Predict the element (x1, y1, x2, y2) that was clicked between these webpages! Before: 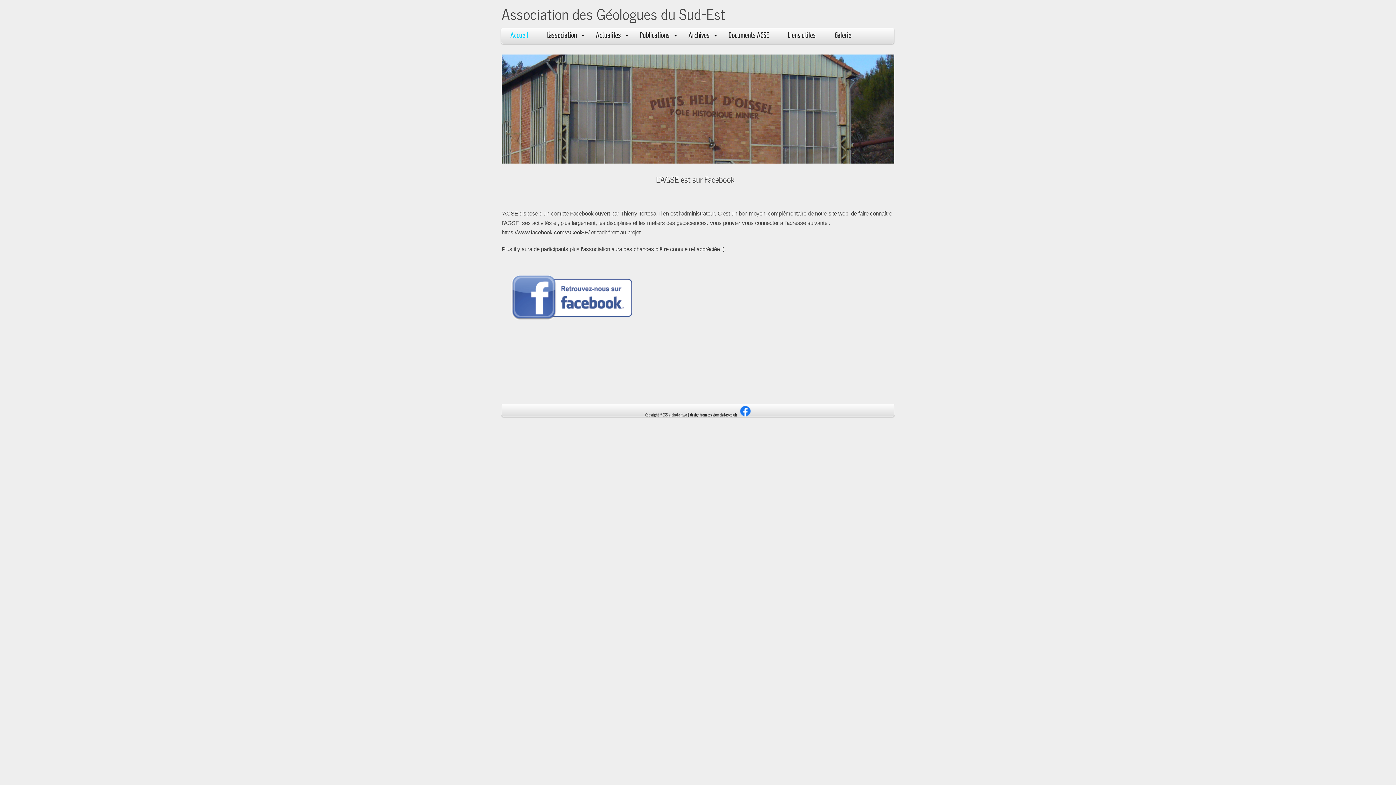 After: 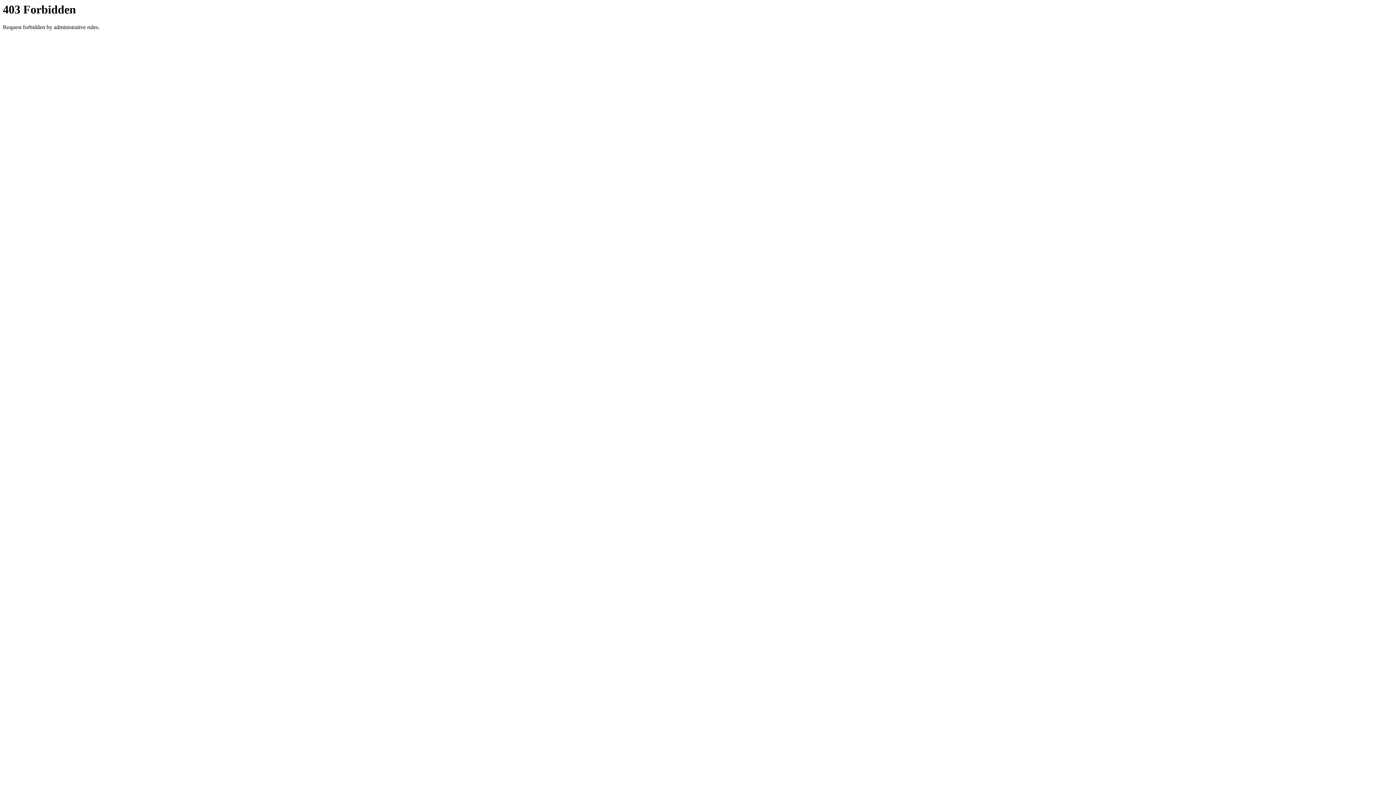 Action: bbox: (690, 412, 737, 417) label: design from css3templates.co.uk